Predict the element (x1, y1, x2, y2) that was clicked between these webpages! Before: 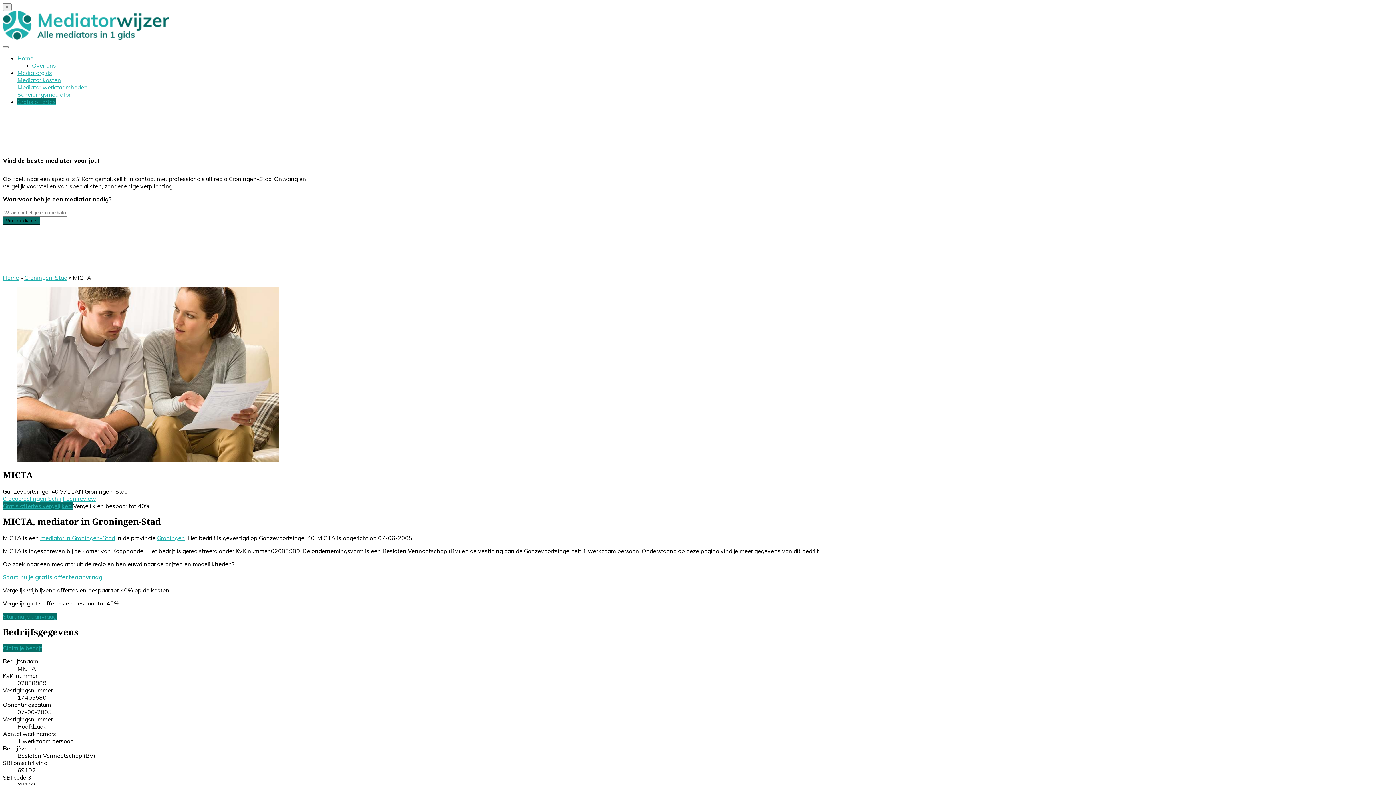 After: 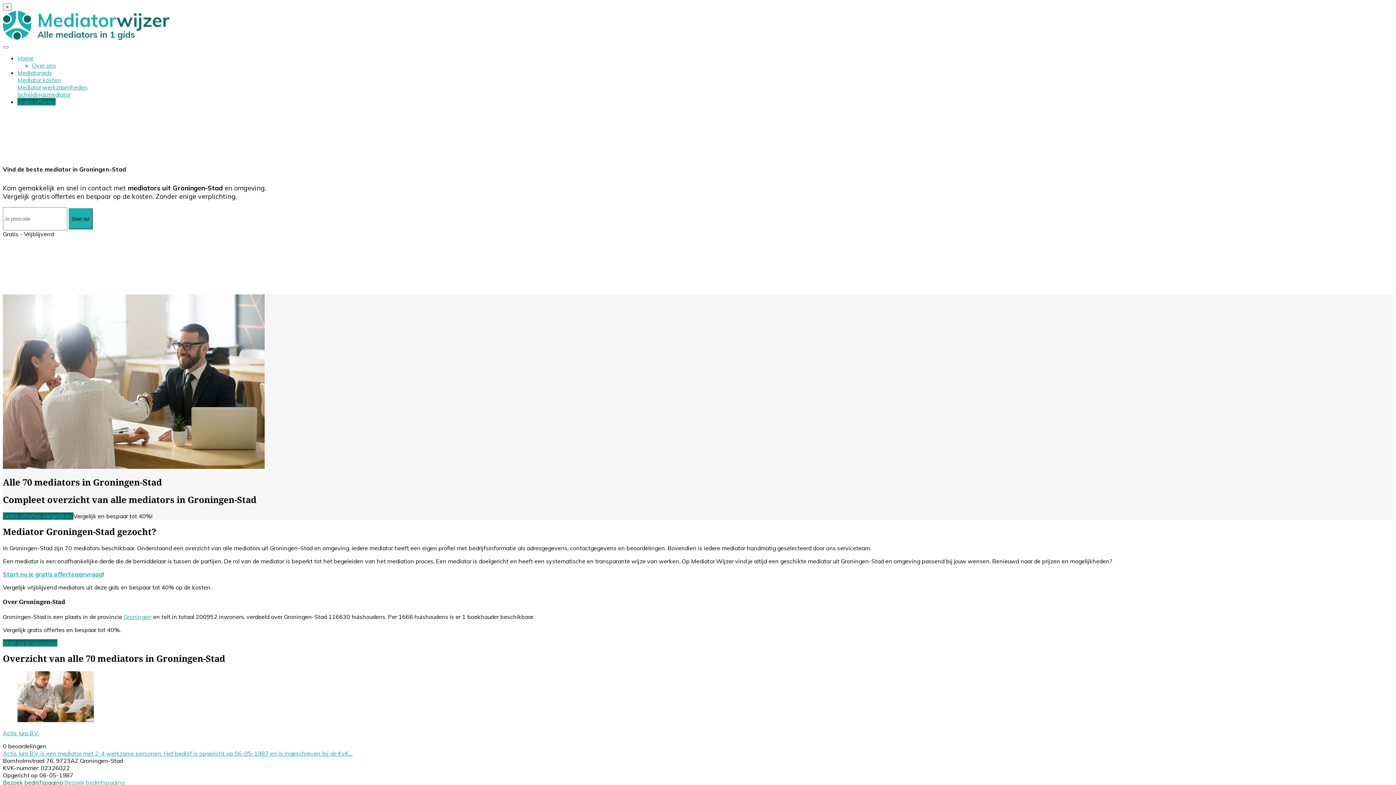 Action: bbox: (24, 274, 67, 281) label: Groningen-Stad